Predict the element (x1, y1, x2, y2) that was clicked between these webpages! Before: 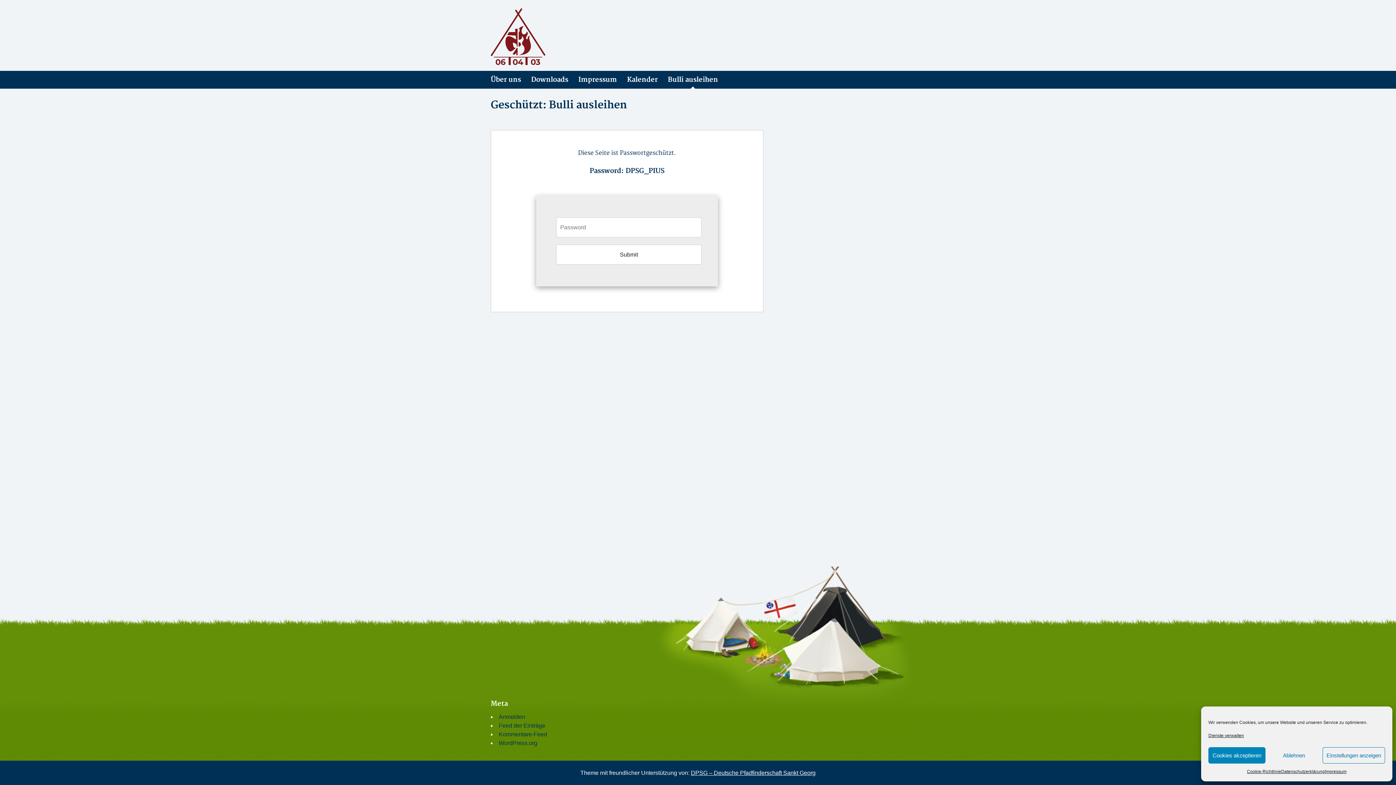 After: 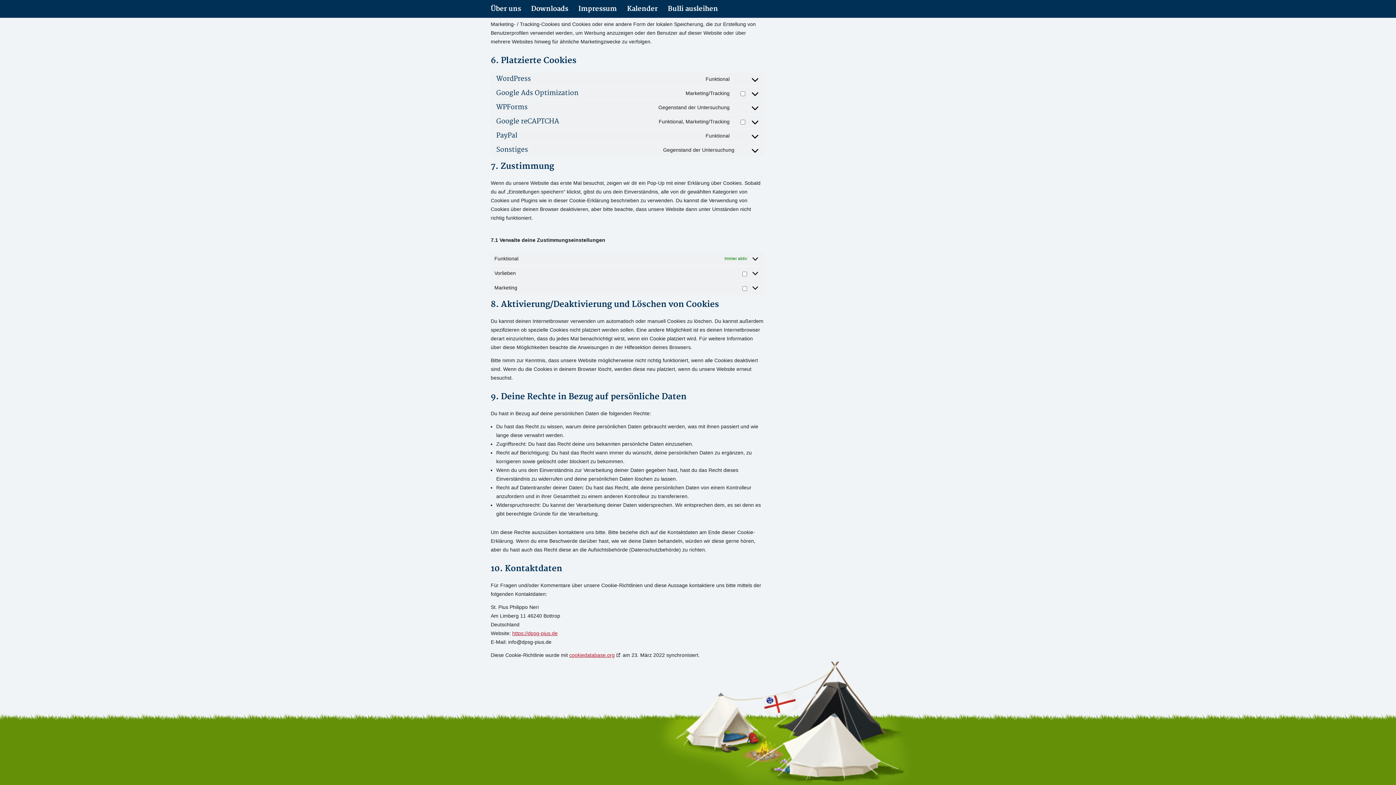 Action: bbox: (1208, 731, 1244, 740) label: Dienste verwalten